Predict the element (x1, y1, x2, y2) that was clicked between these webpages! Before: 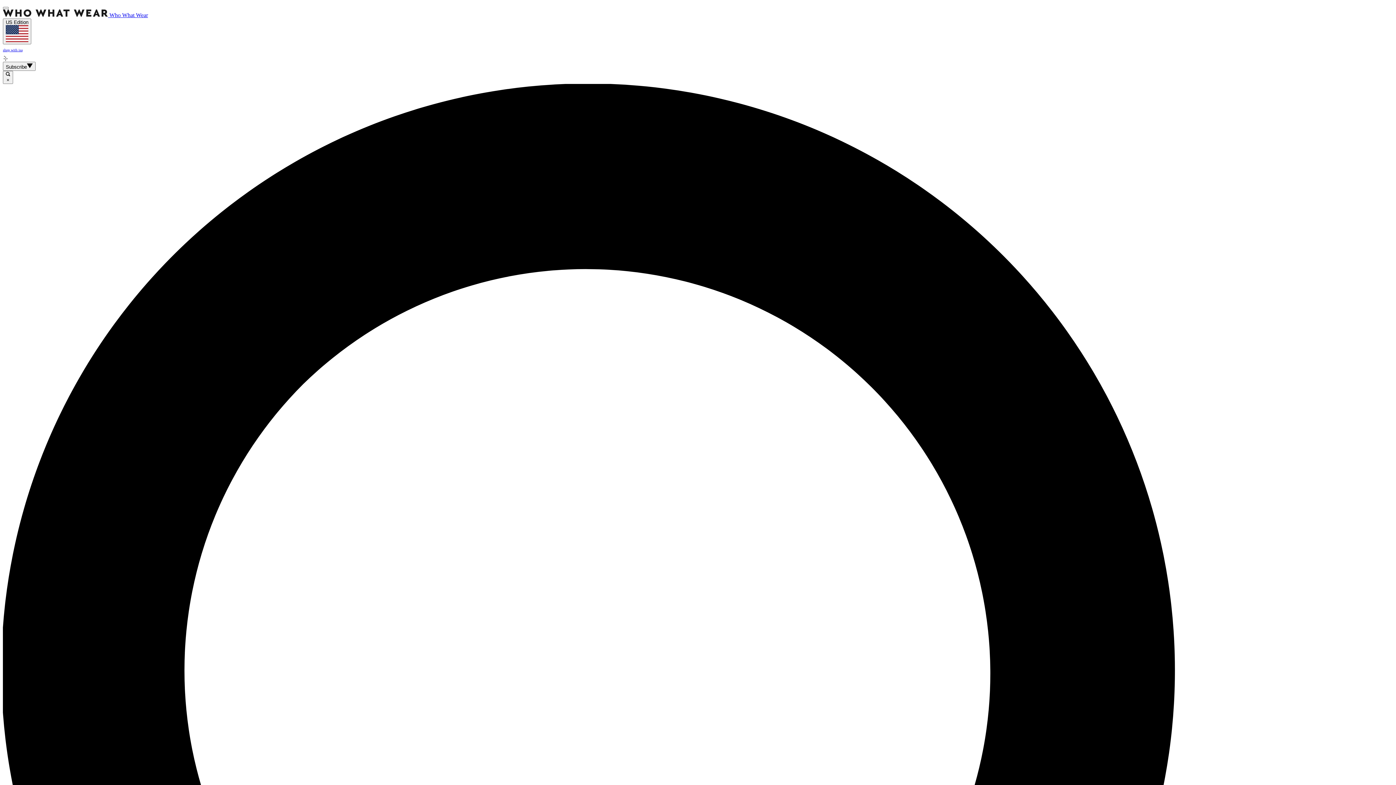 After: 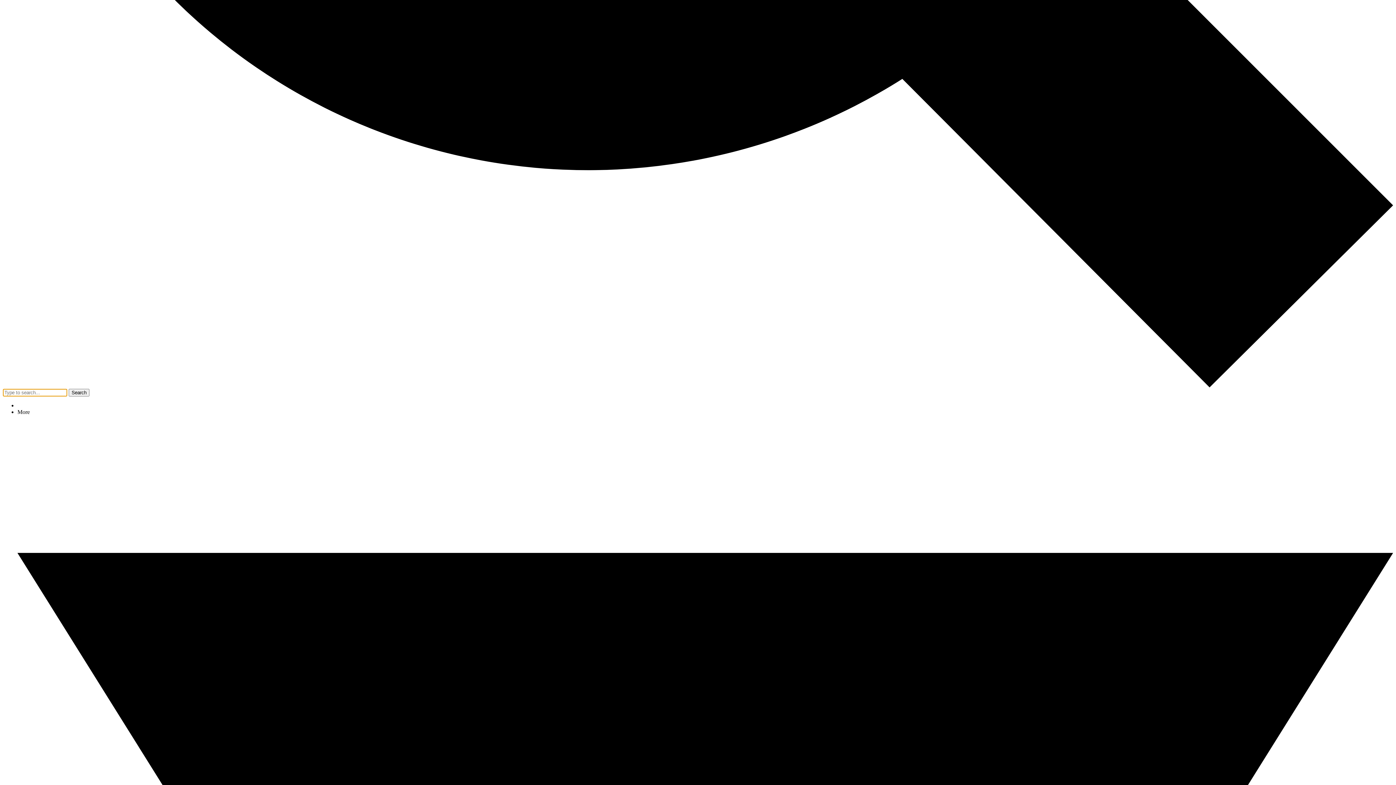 Action: bbox: (2, 70, 13, 83) label:  ×